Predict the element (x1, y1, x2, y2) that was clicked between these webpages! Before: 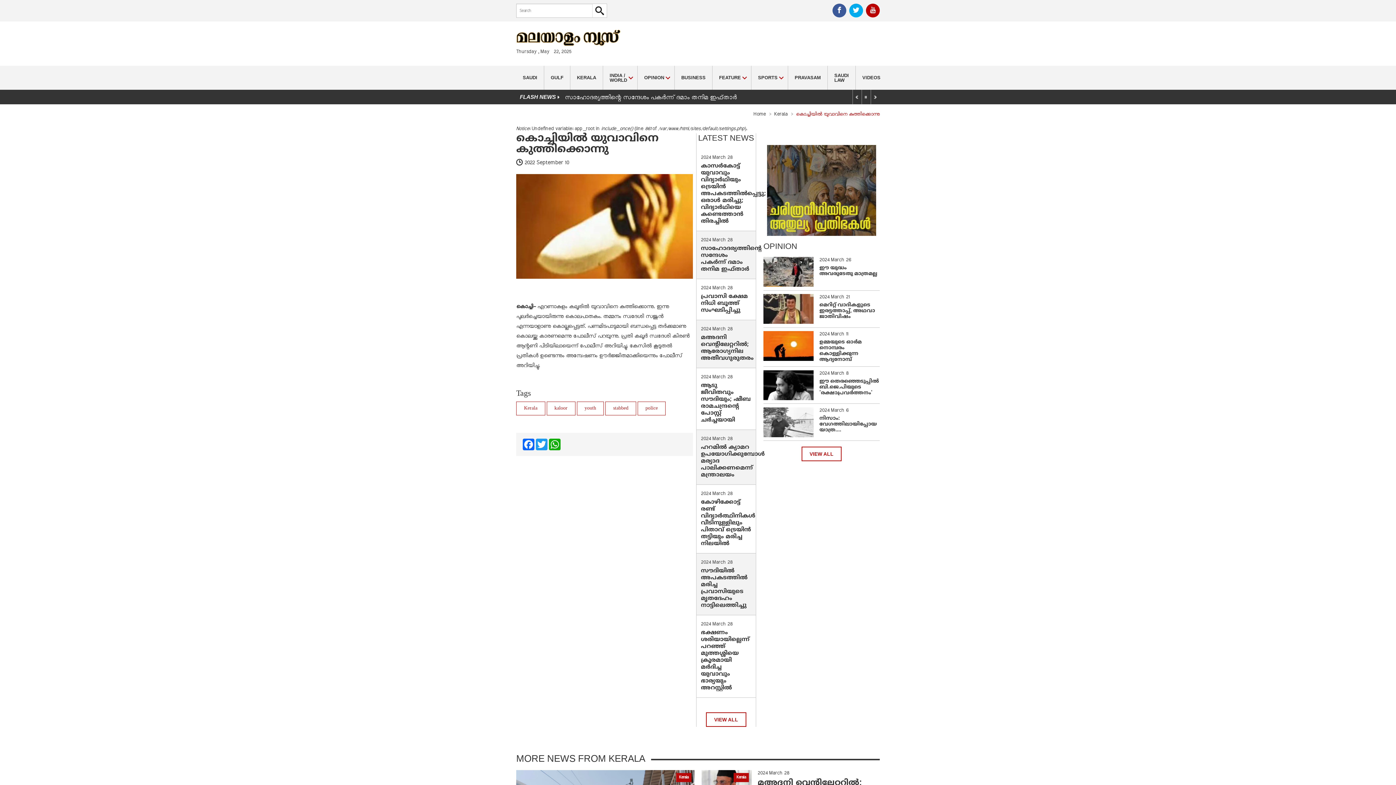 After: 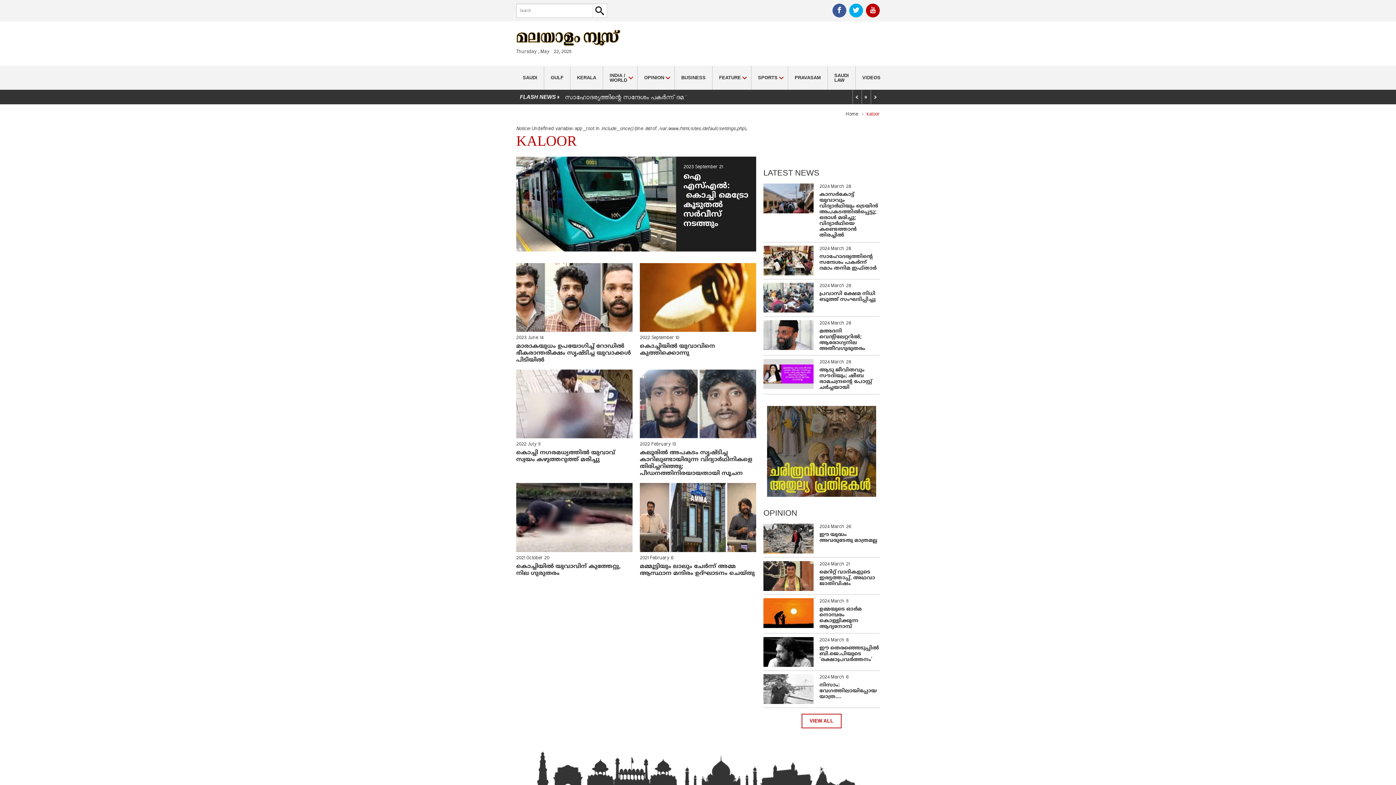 Action: bbox: (546, 401, 575, 415) label: kaloor